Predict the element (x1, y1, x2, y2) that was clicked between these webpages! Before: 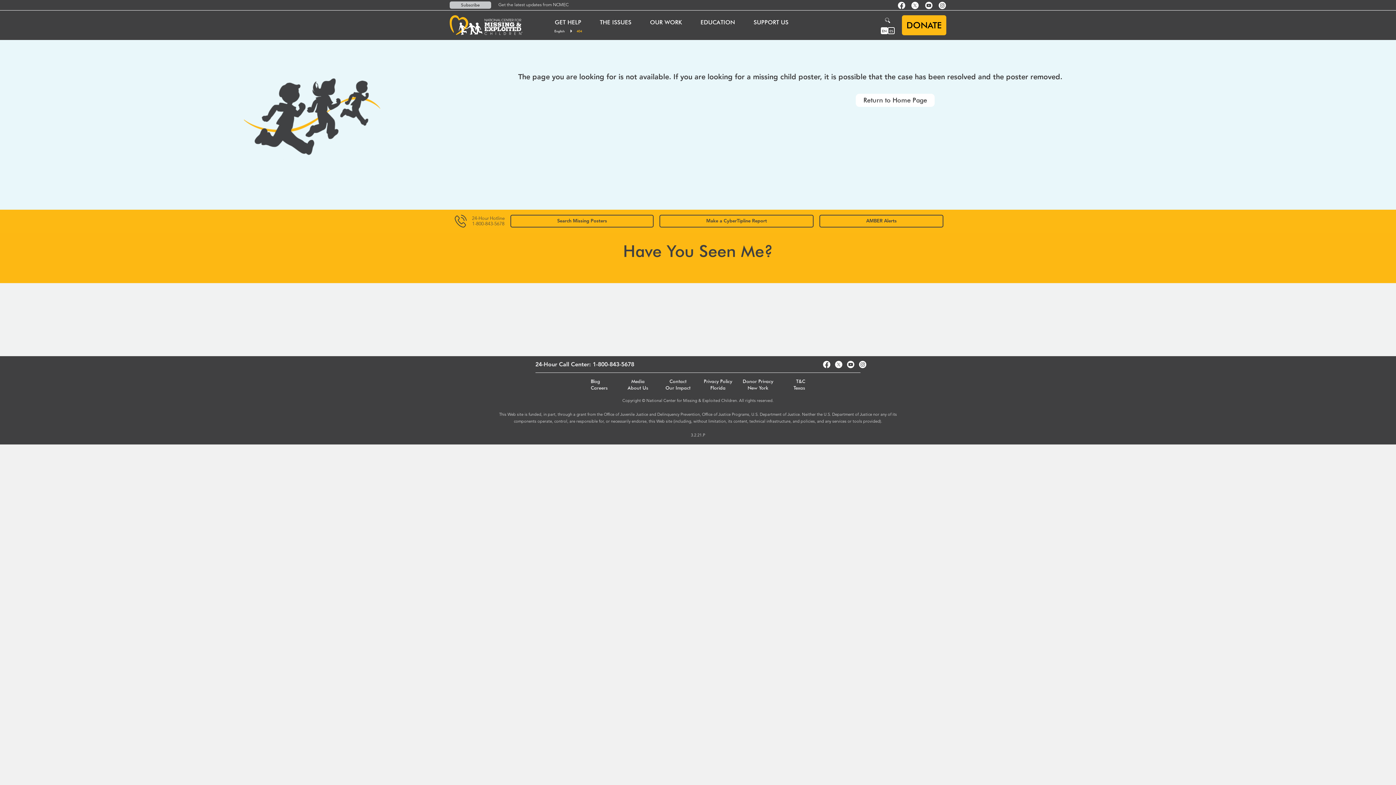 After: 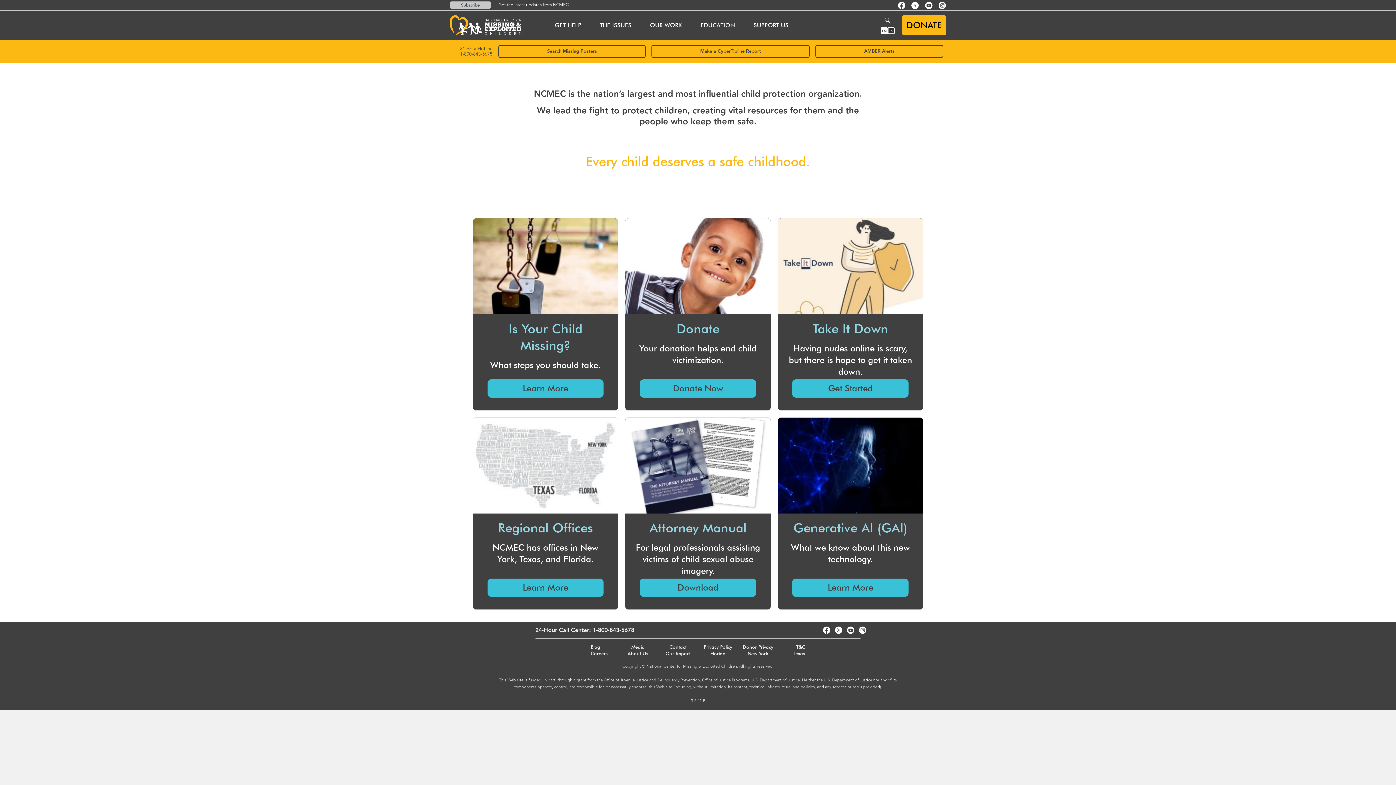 Action: bbox: (554, 29, 564, 33) label: English